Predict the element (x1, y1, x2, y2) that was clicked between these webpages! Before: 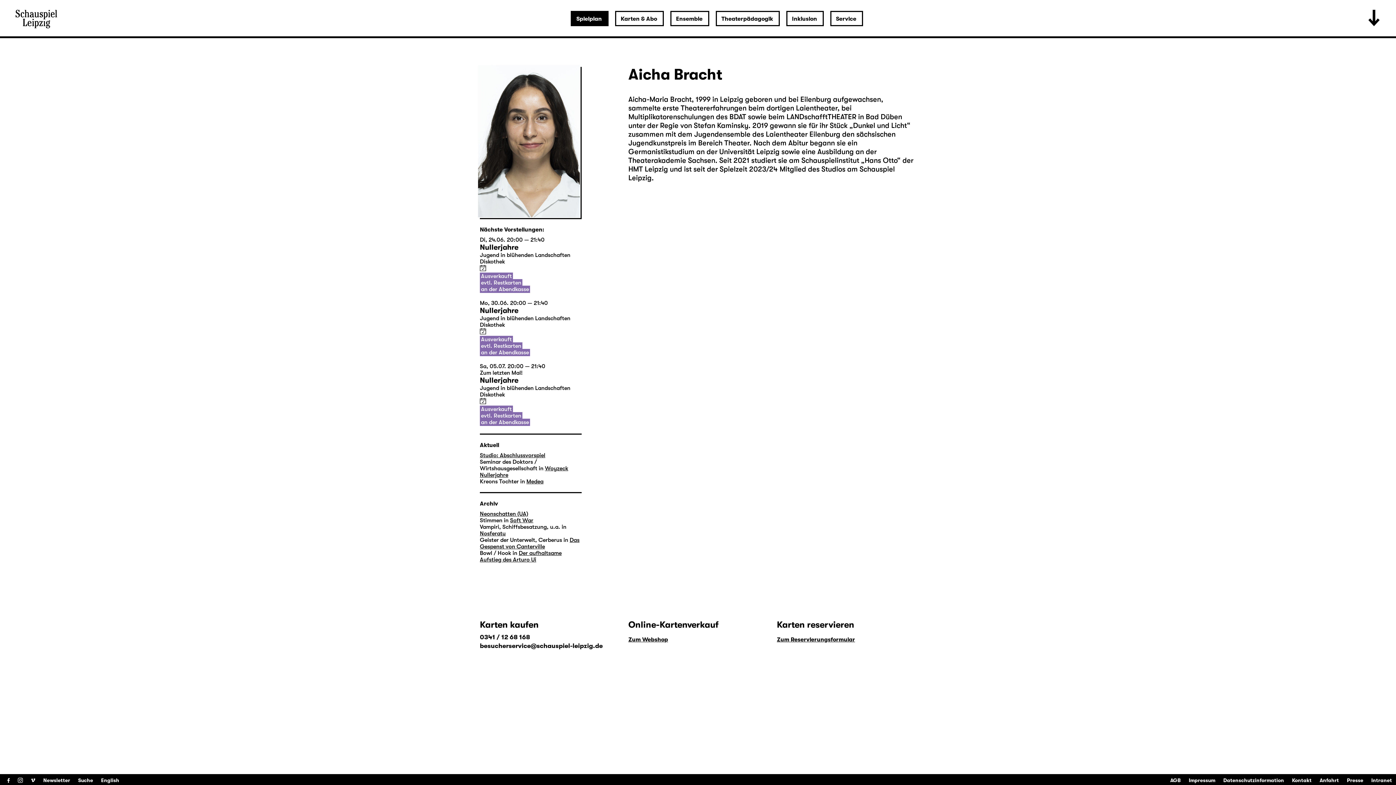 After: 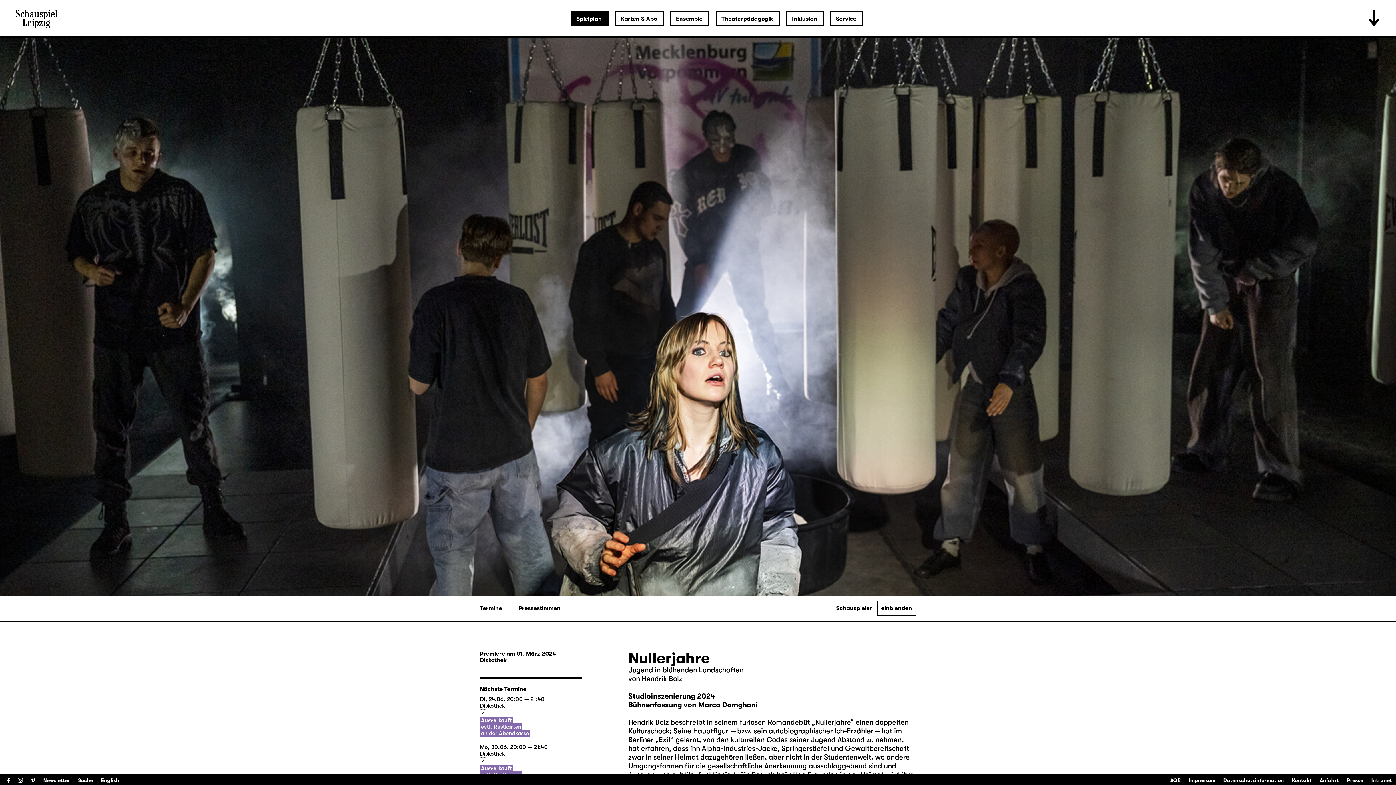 Action: bbox: (480, 376, 518, 384) label: Nullerjahre